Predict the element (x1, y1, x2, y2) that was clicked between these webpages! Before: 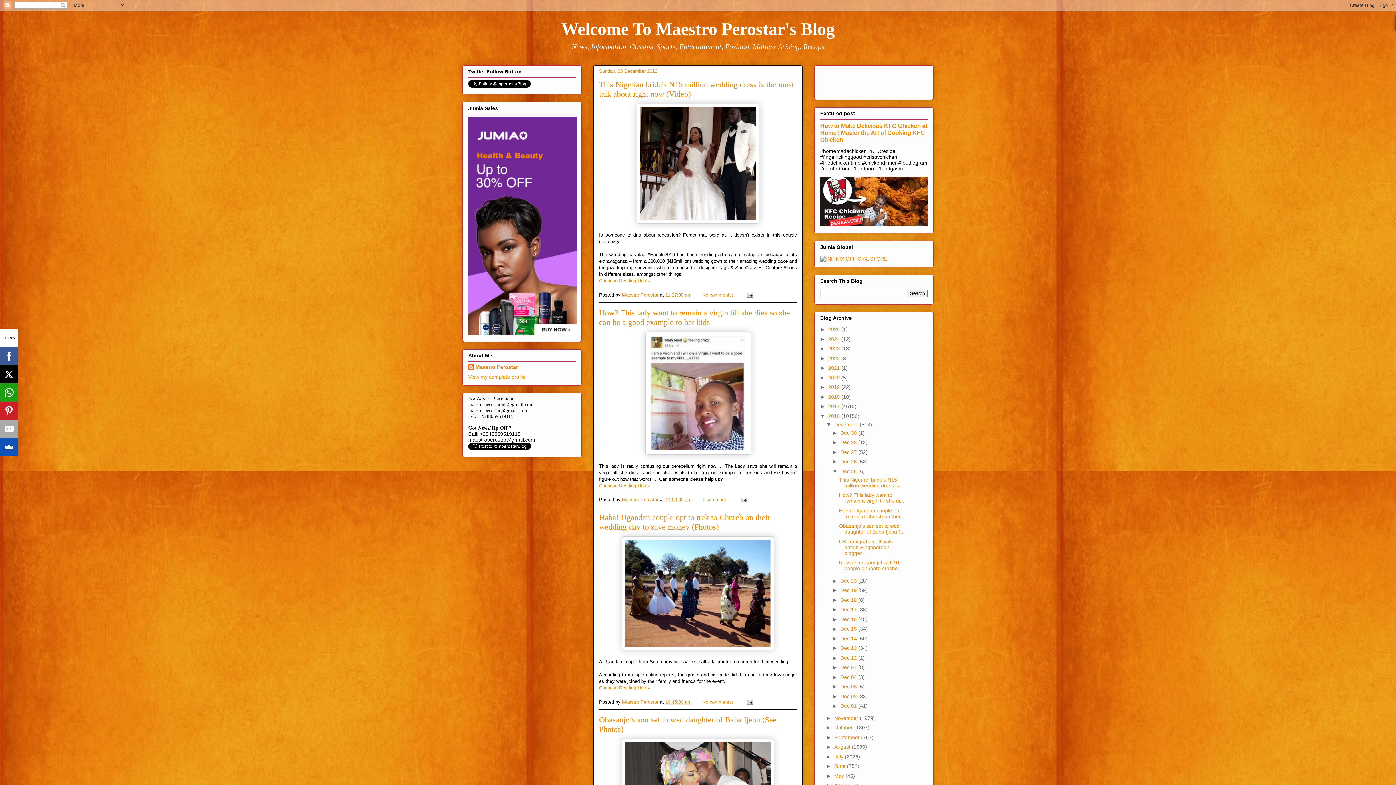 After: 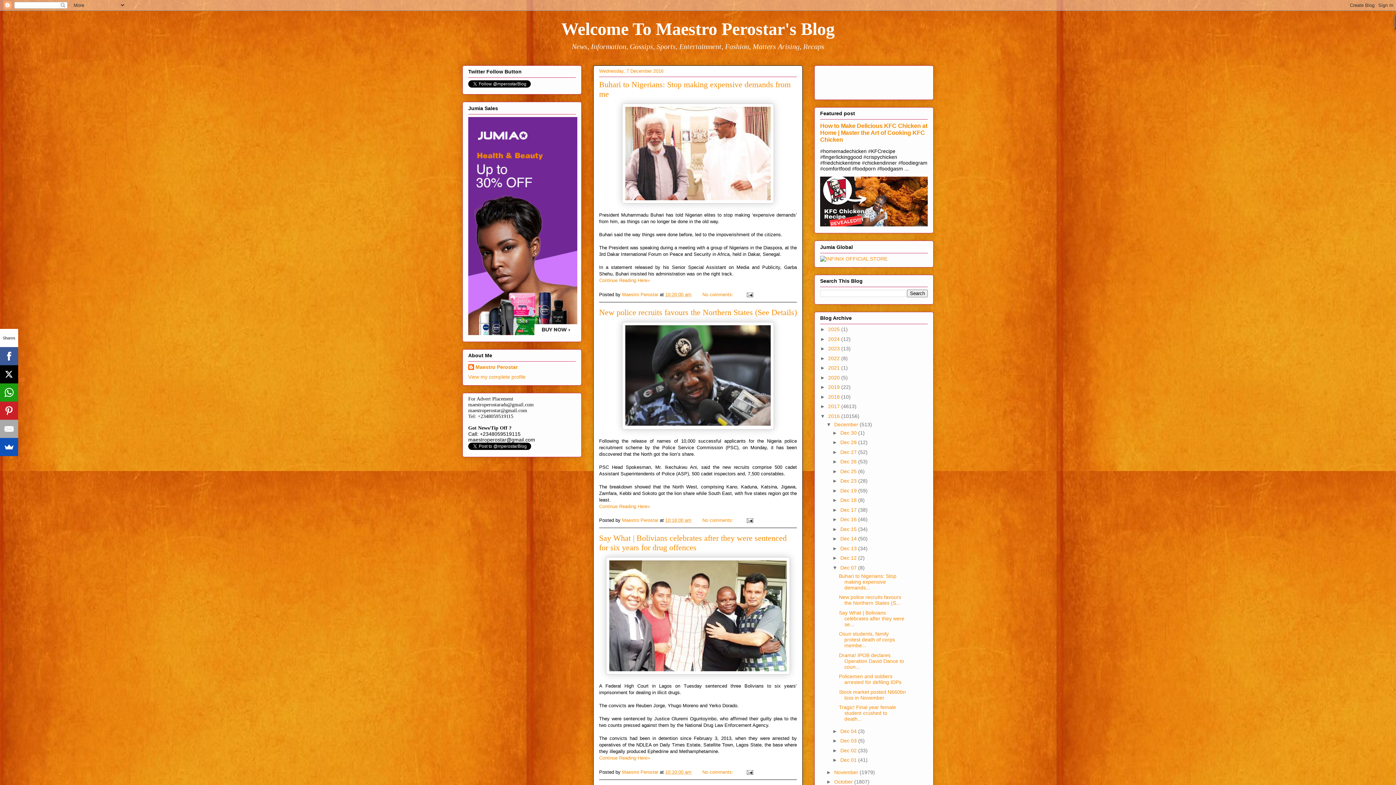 Action: bbox: (840, 664, 858, 670) label: Dec 07 